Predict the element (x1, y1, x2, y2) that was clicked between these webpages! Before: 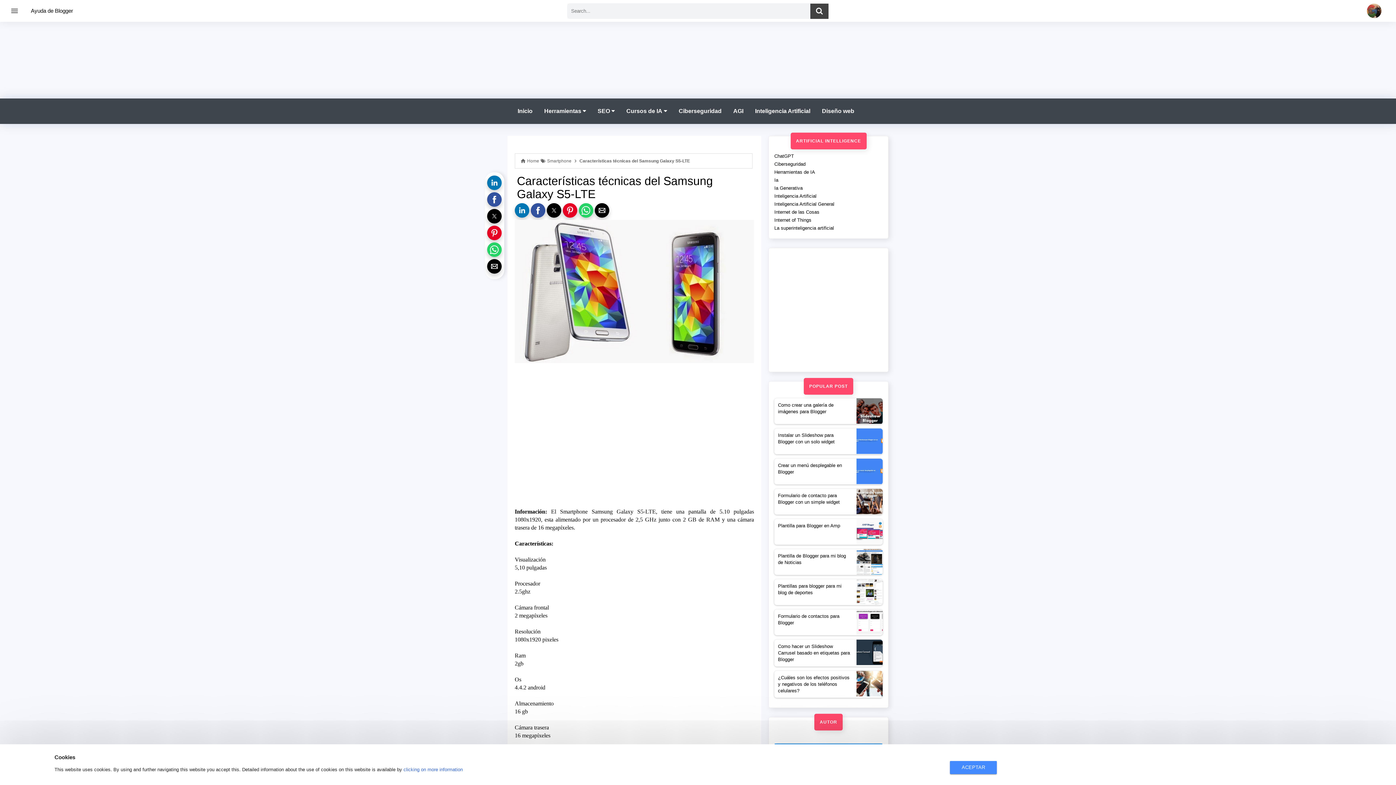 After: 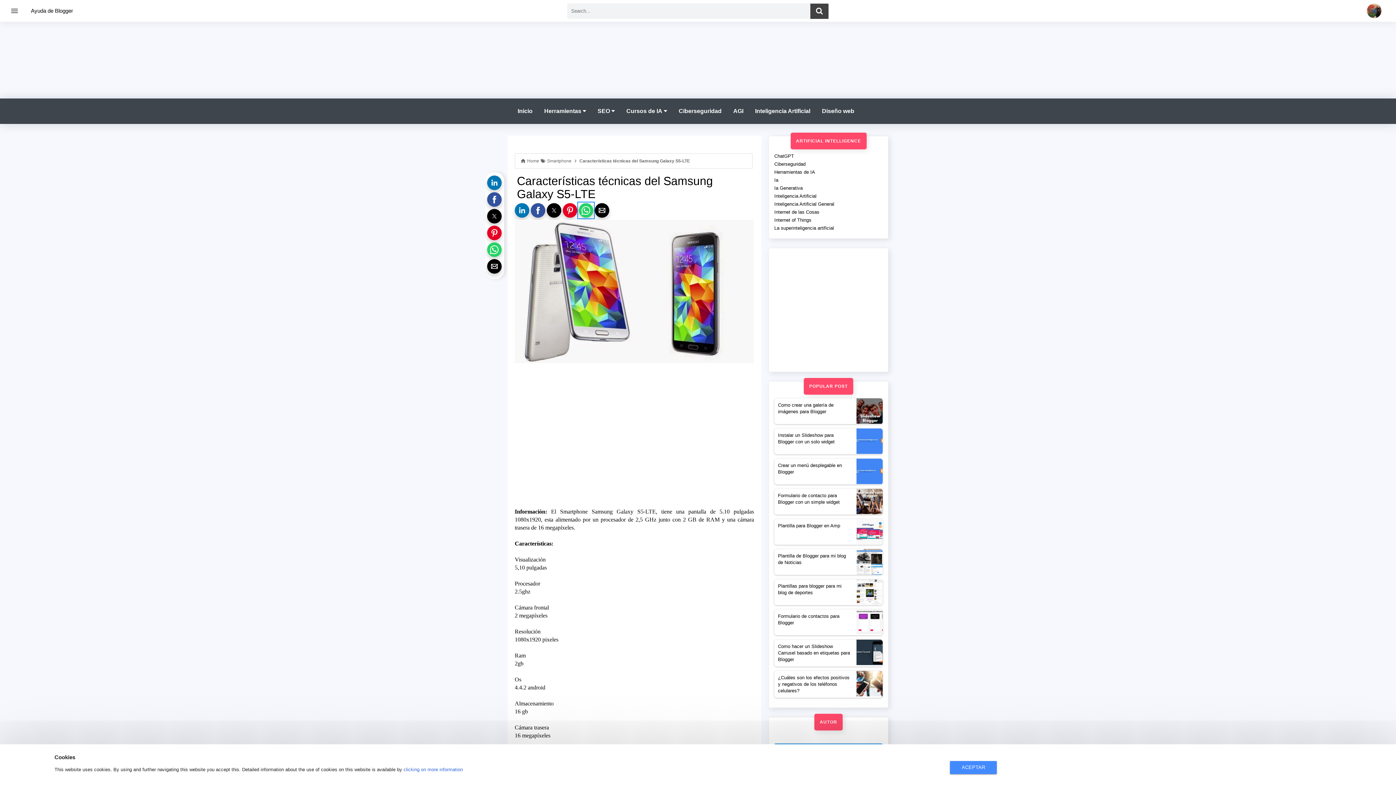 Action: bbox: (578, 203, 593, 217) label: Share by whatsapp